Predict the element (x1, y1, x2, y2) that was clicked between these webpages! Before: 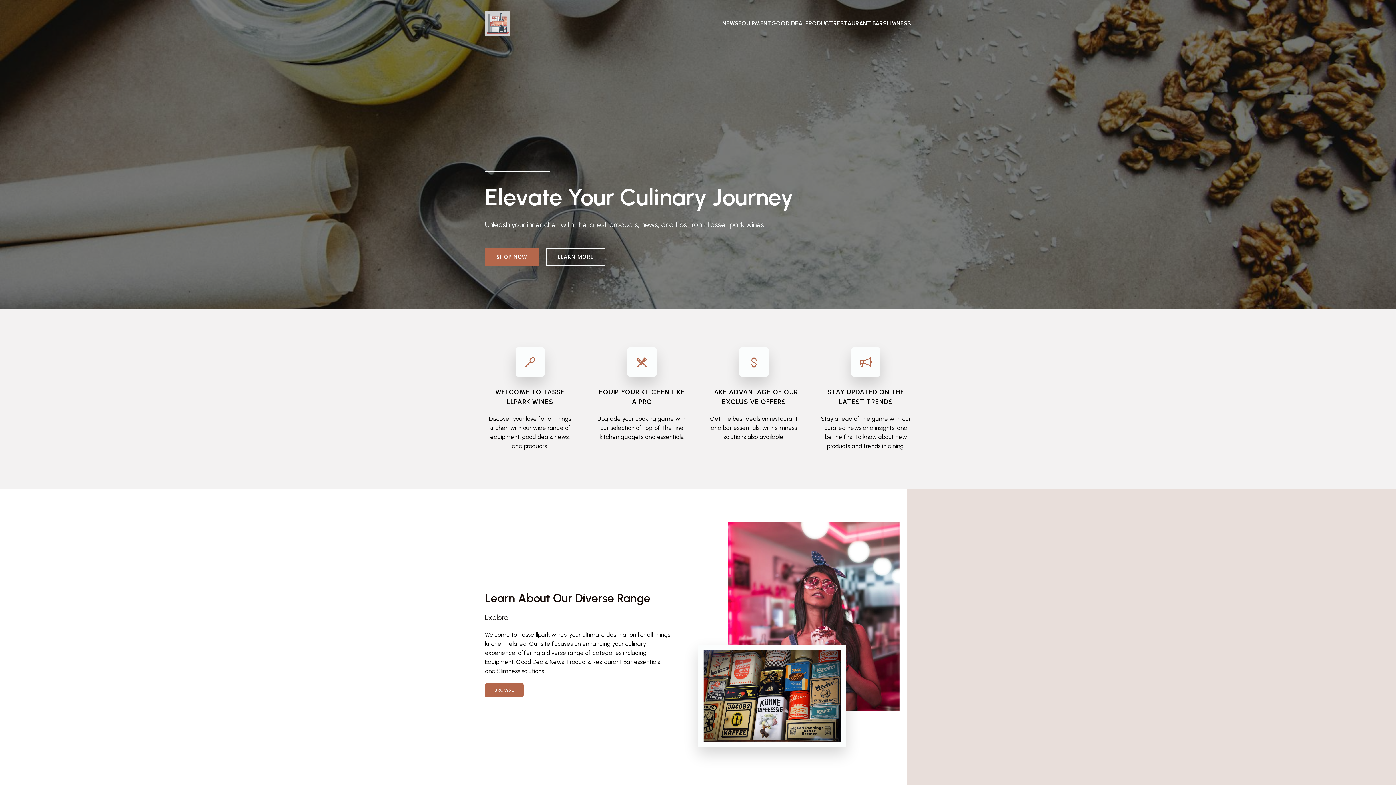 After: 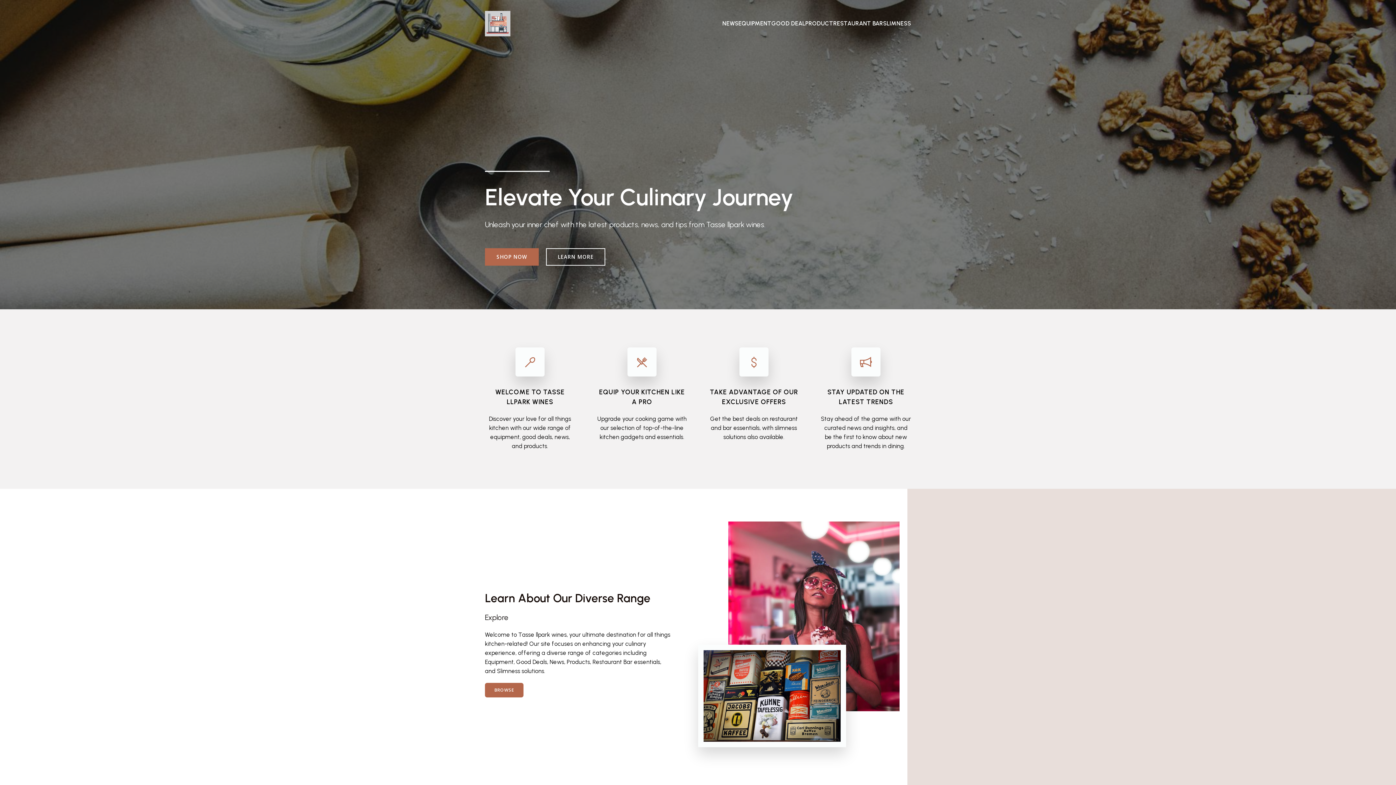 Action: bbox: (485, 10, 510, 36)